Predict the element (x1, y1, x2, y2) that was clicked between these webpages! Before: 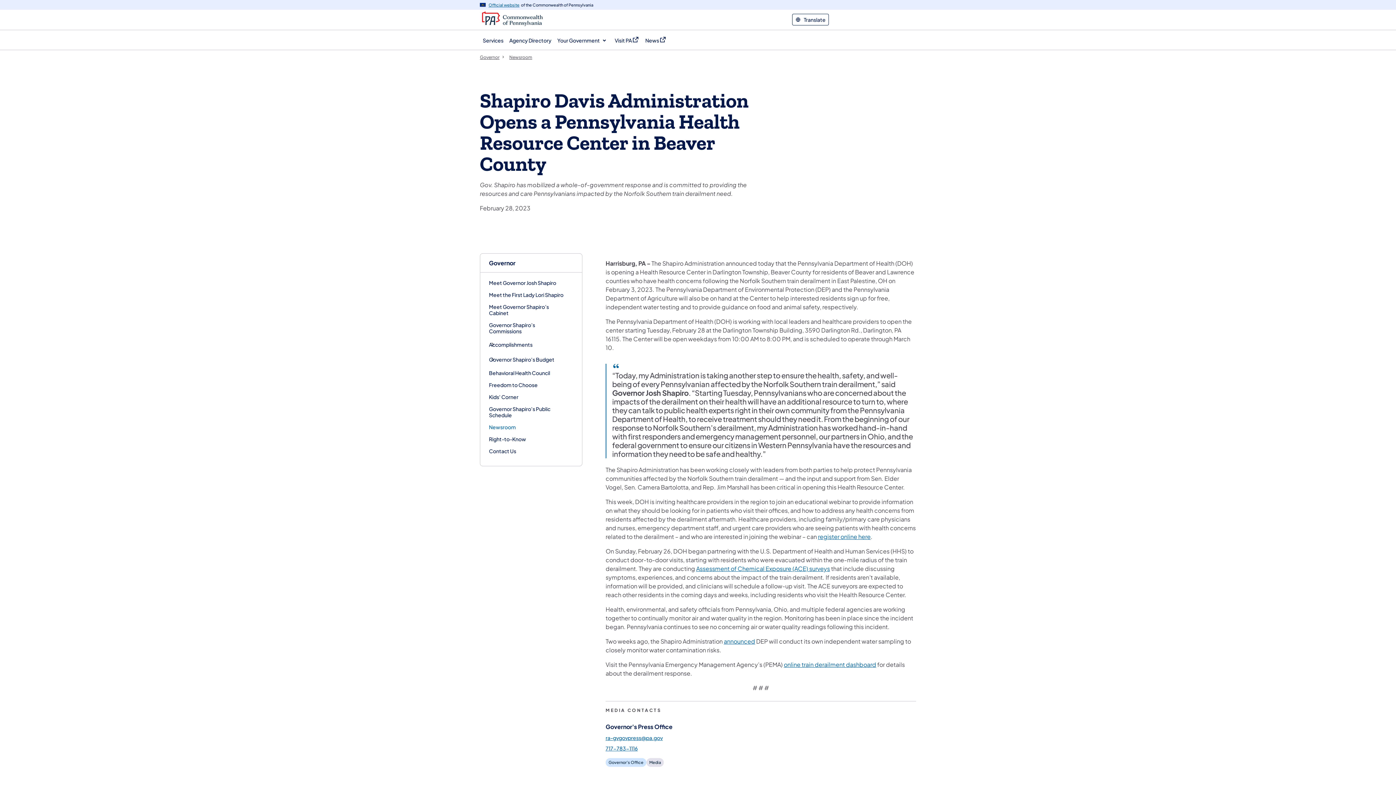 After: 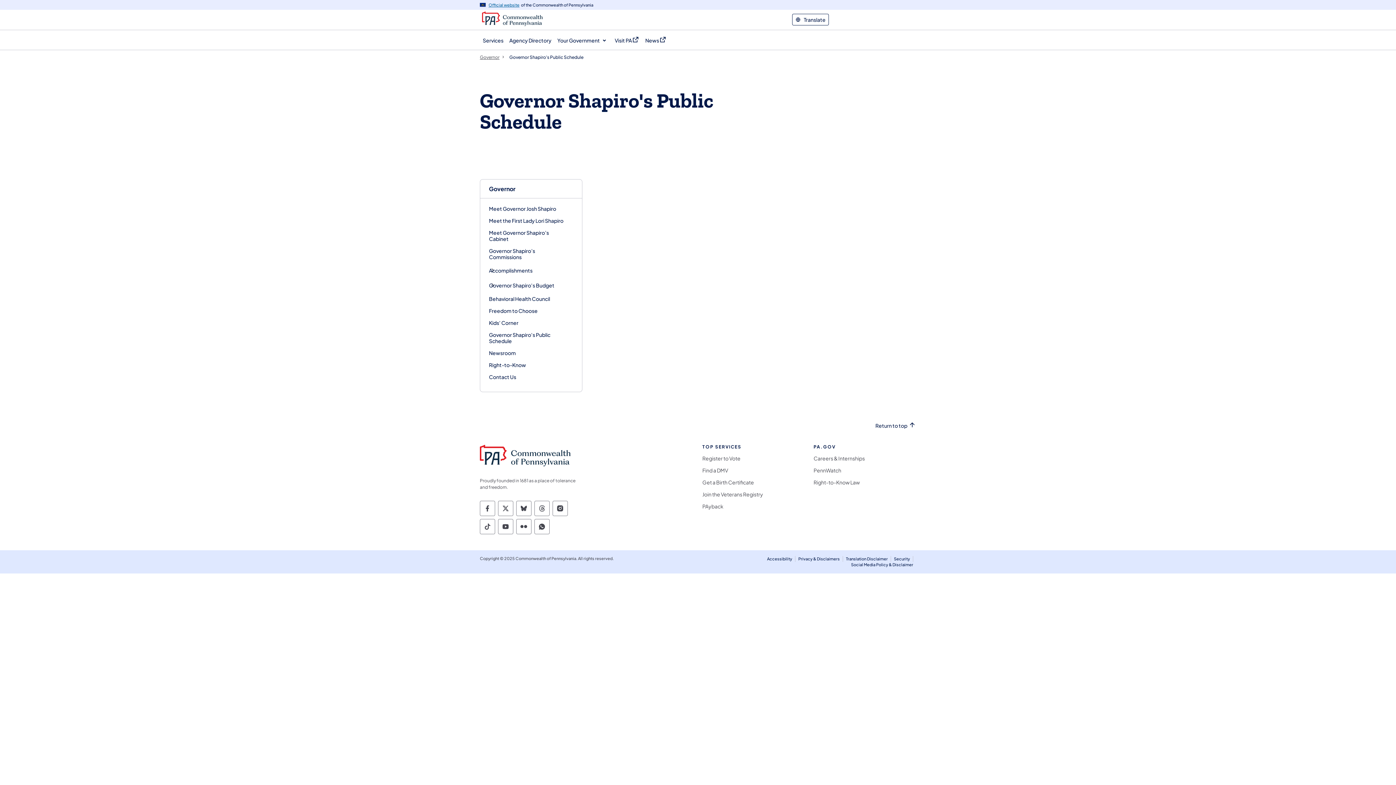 Action: bbox: (489, 403, 567, 421) label: Governor Shapiro's Public Schedule